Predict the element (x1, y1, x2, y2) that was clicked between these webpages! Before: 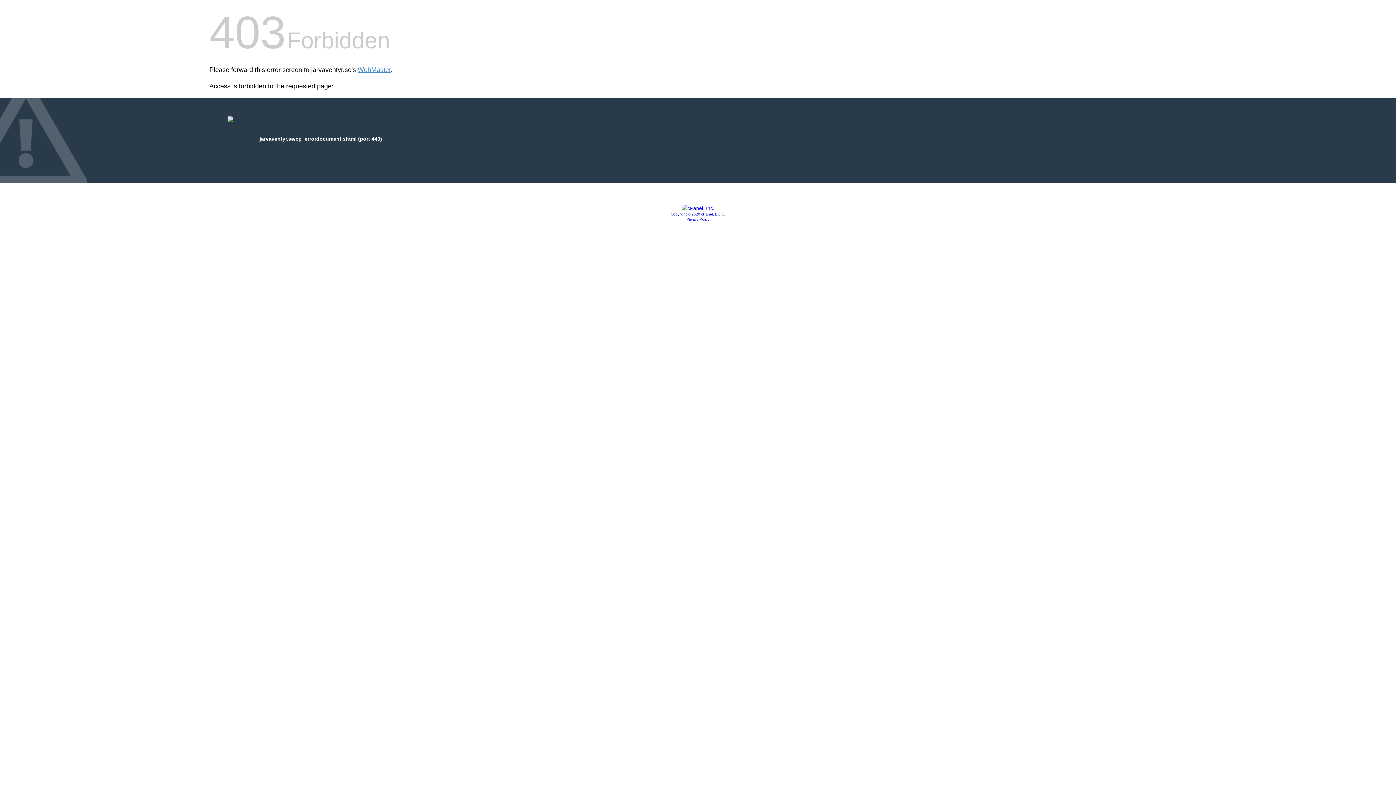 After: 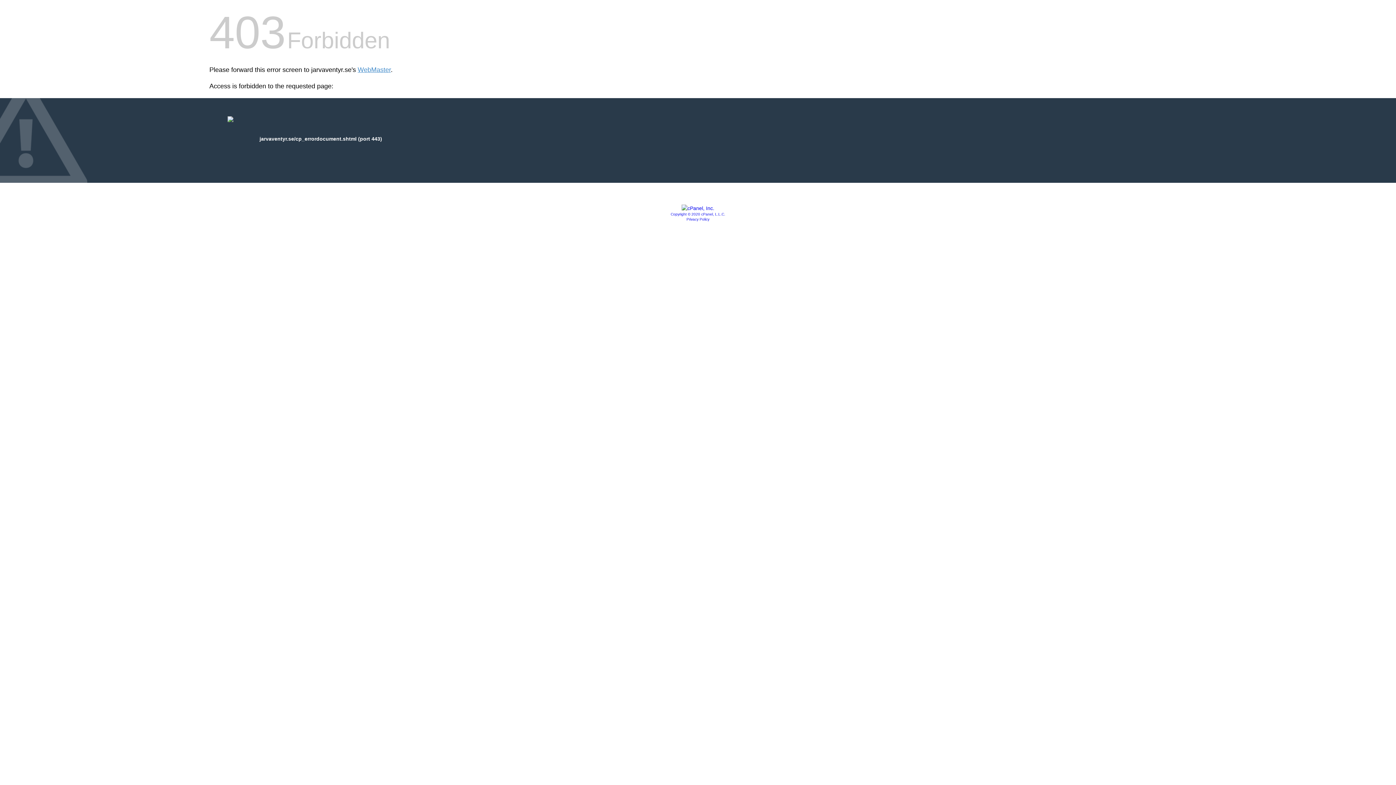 Action: label: Copyright © 2020 cPanel, L.L.C. bbox: (670, 212, 725, 216)